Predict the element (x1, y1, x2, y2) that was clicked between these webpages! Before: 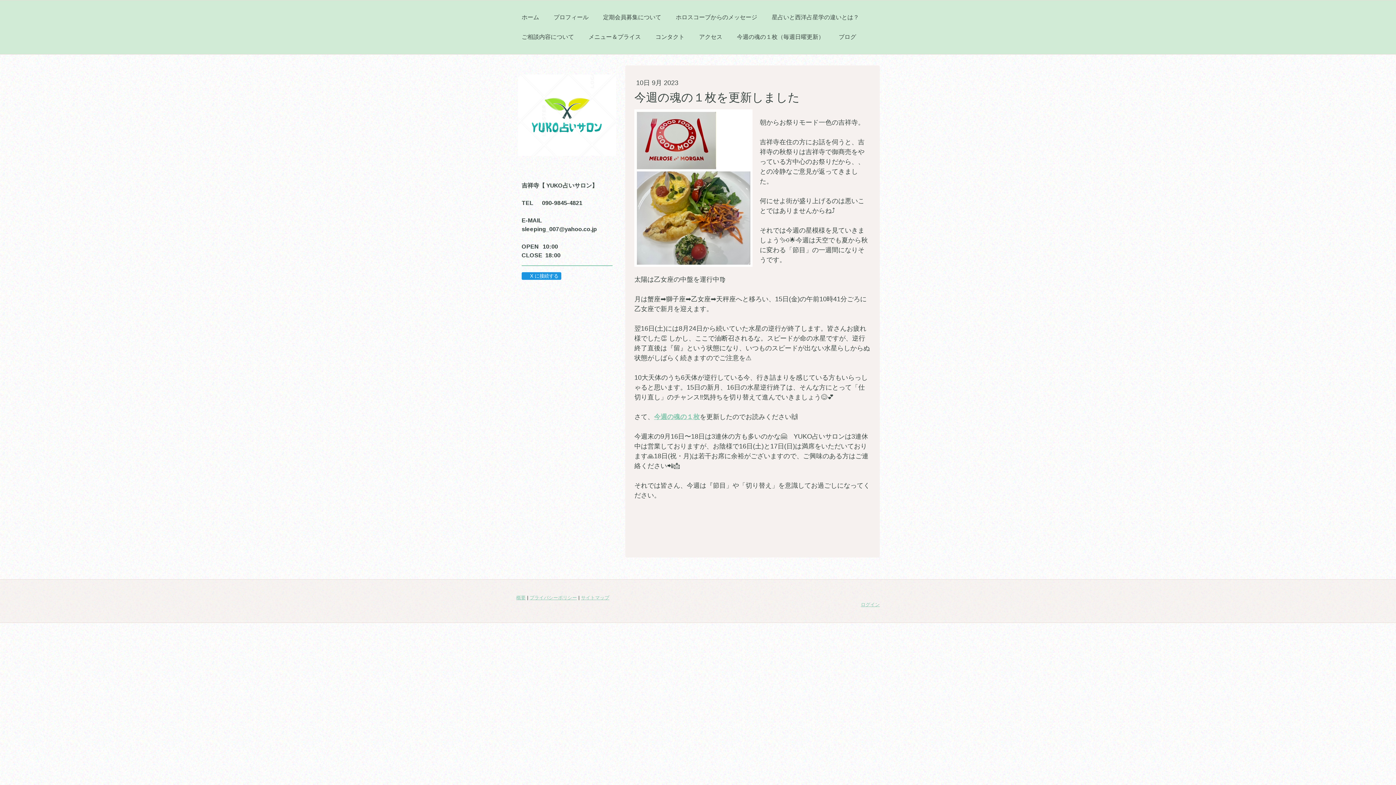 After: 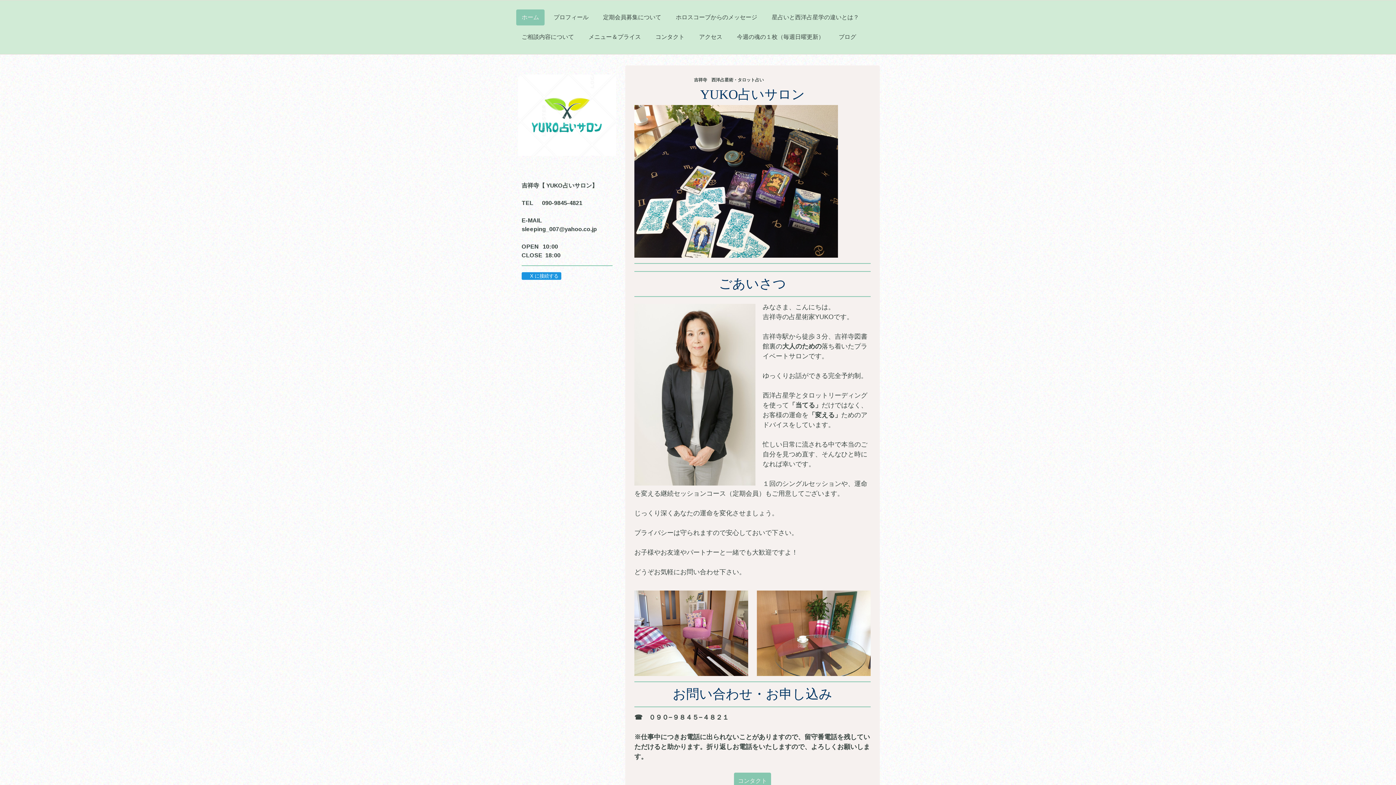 Action: bbox: (516, 9, 544, 25) label: ホーム